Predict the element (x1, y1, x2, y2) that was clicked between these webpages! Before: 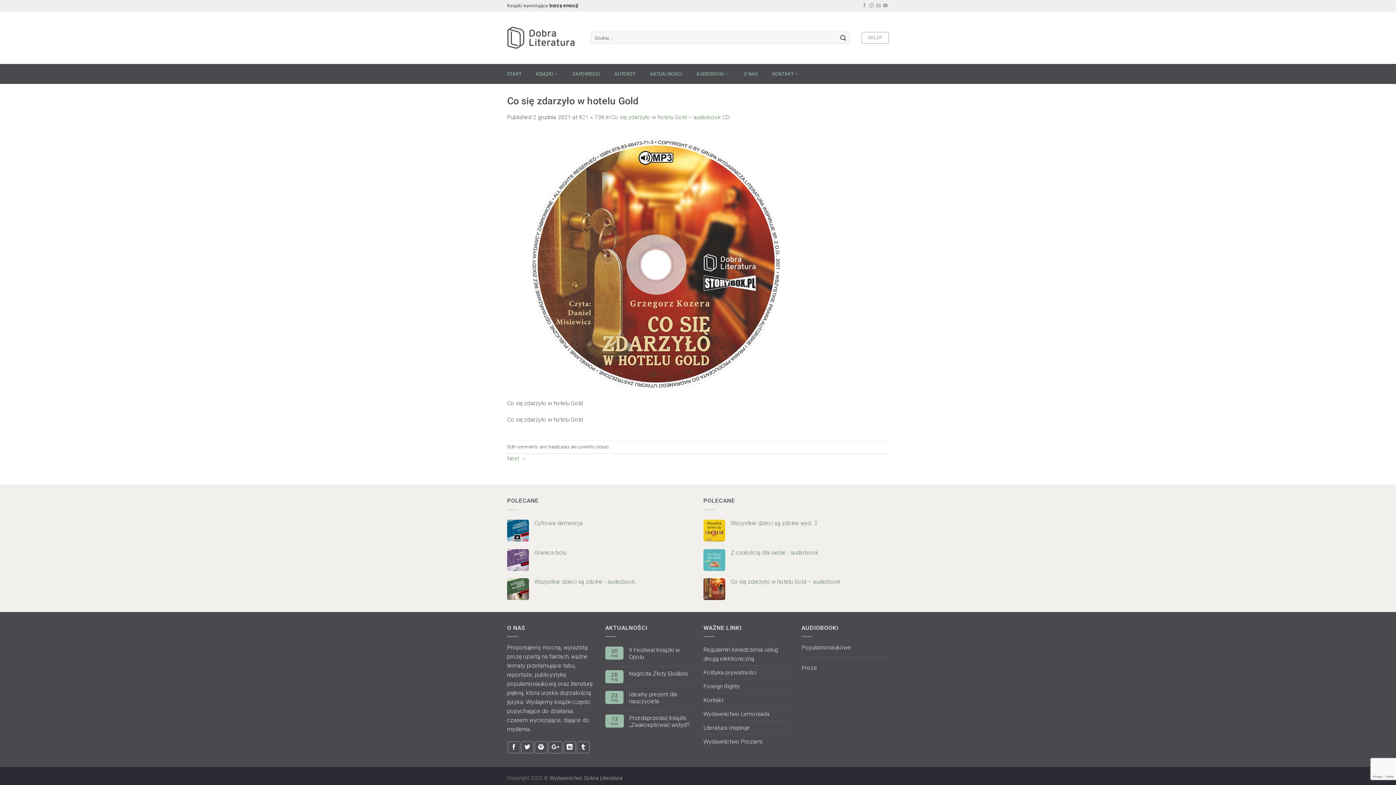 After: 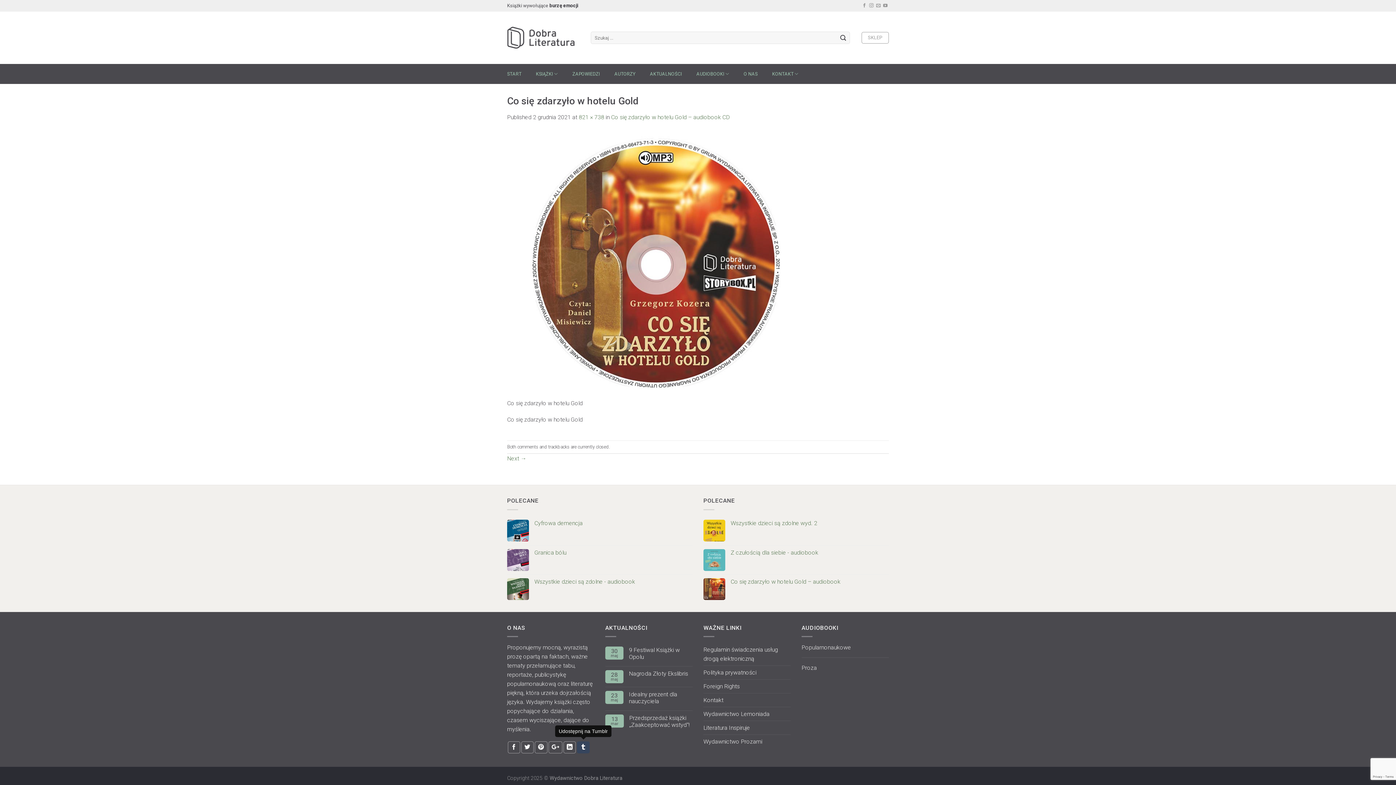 Action: bbox: (577, 741, 589, 753)